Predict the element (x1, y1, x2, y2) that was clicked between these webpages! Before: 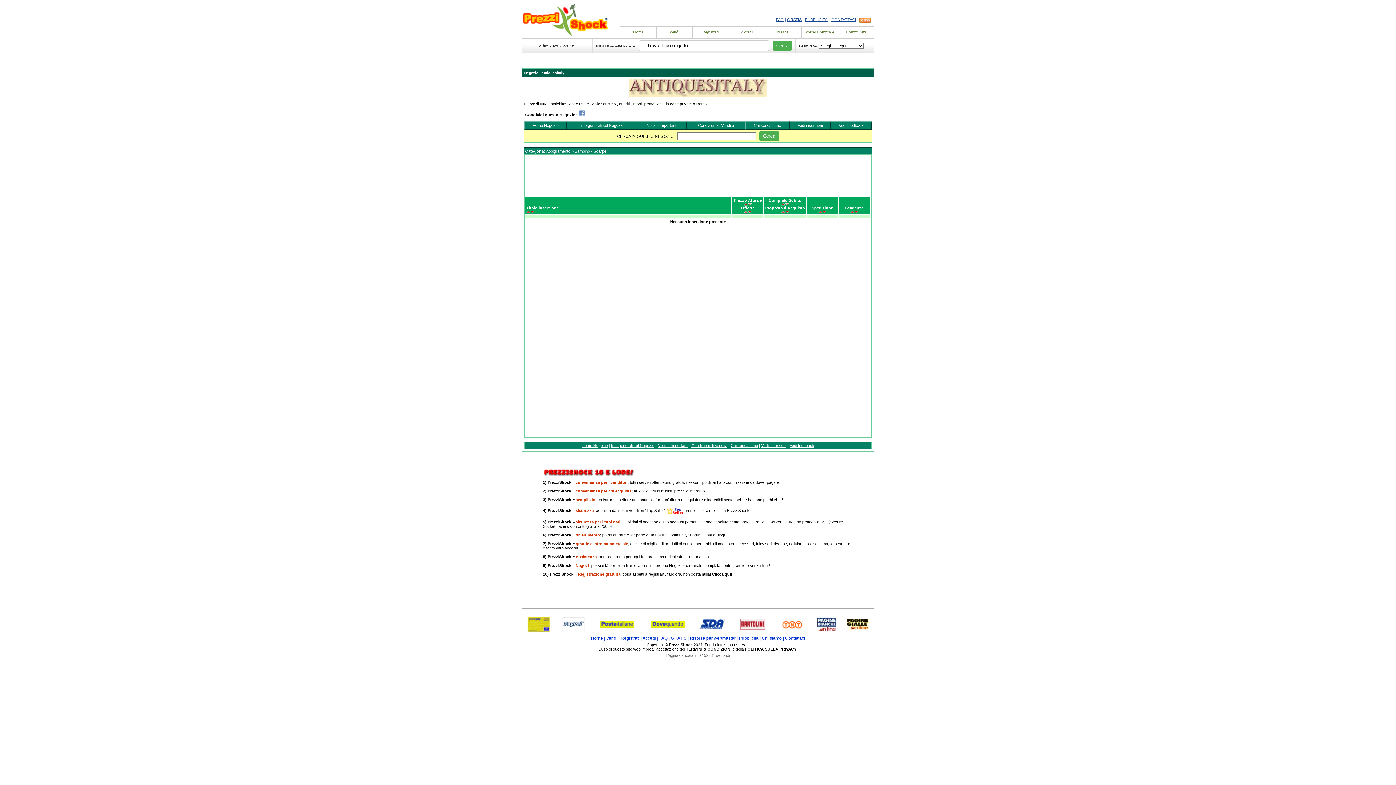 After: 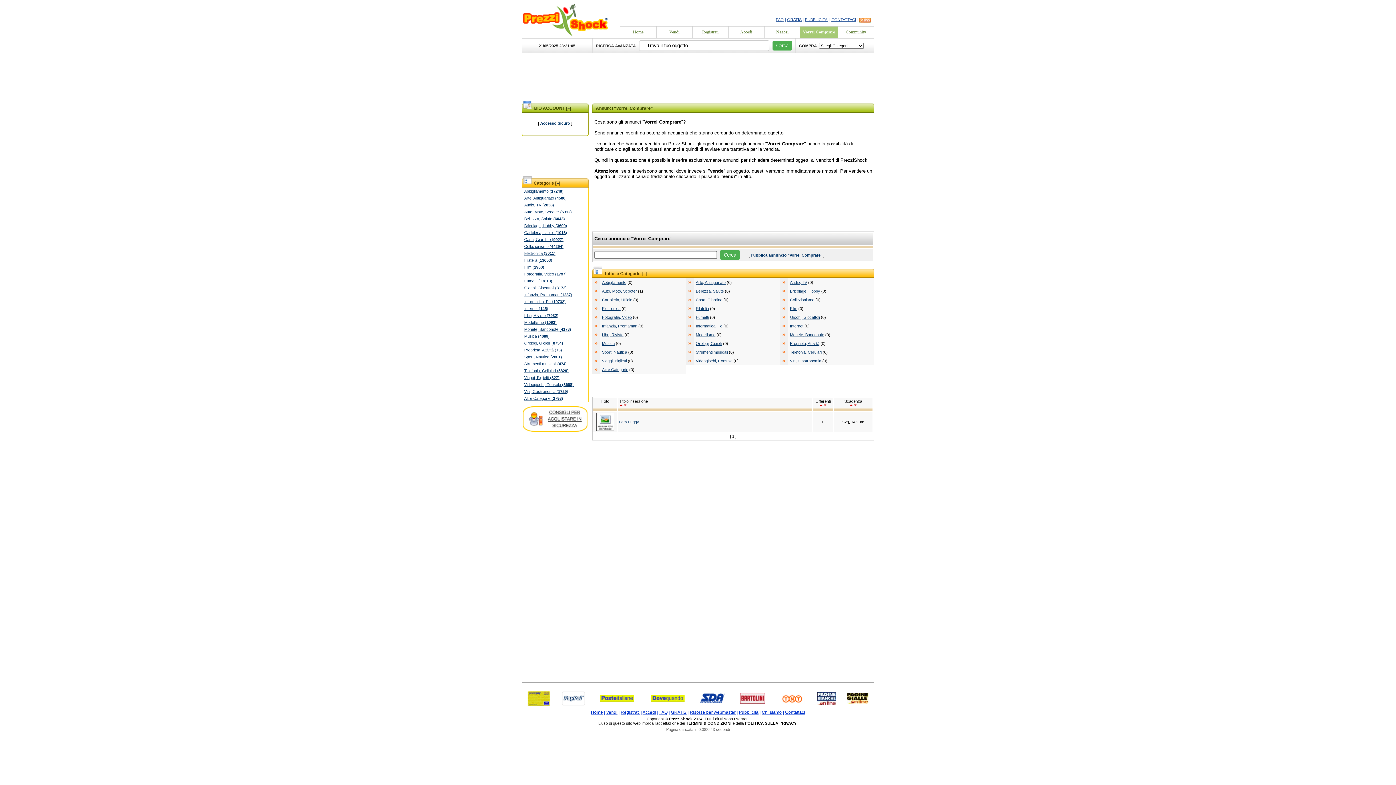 Action: label: Vorrei Comprare bbox: (805, 29, 834, 34)